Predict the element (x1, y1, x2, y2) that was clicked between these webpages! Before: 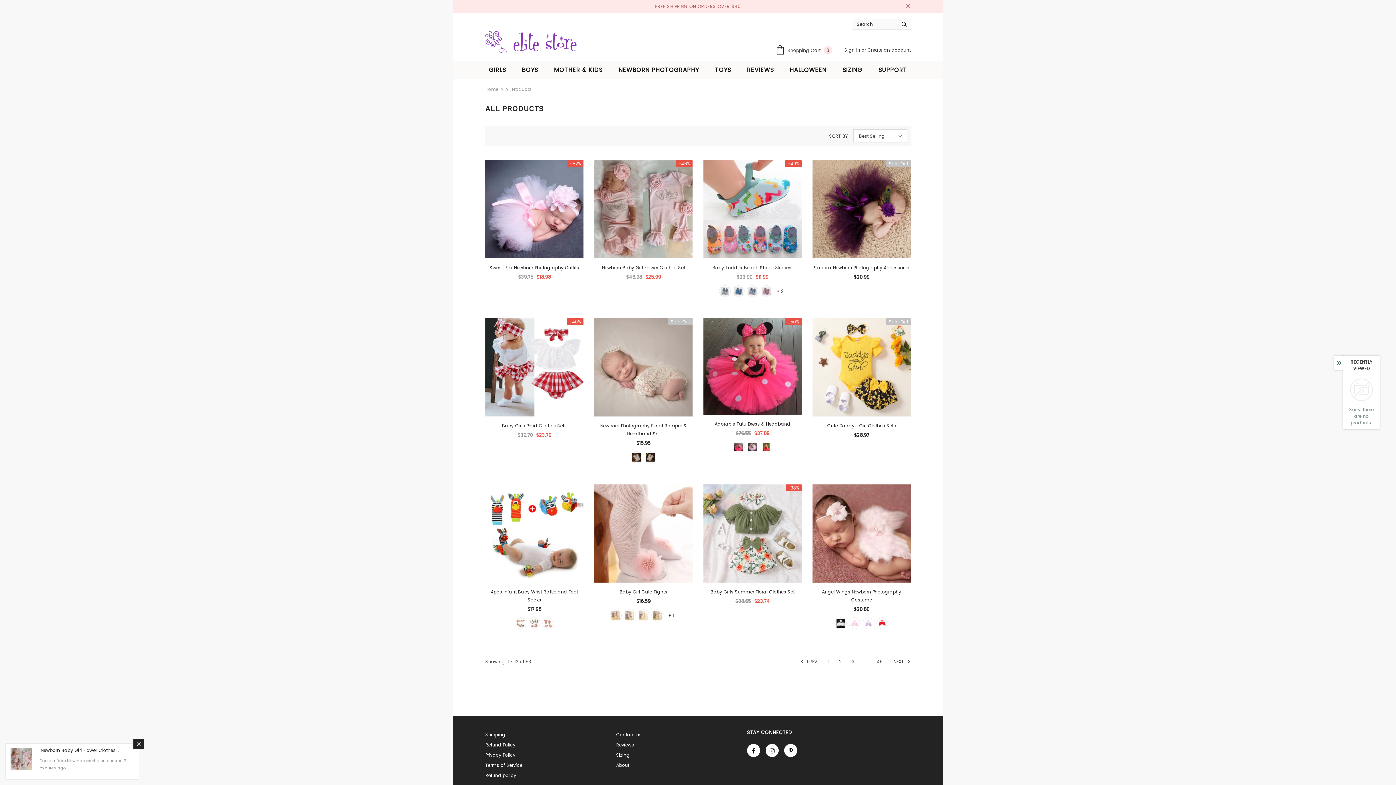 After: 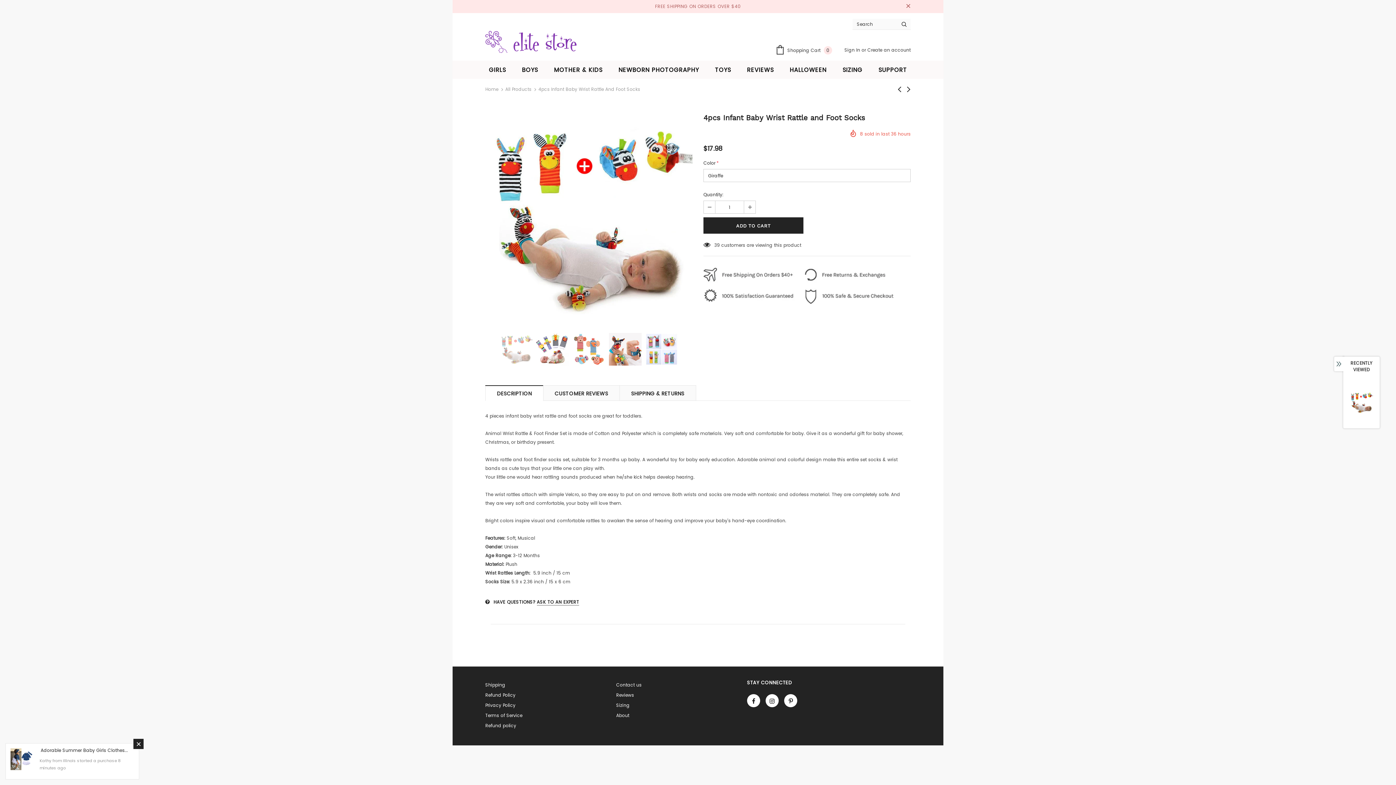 Action: label: 4pcs Infant Baby Wrist Rattle and Foot Socks bbox: (485, 588, 583, 604)